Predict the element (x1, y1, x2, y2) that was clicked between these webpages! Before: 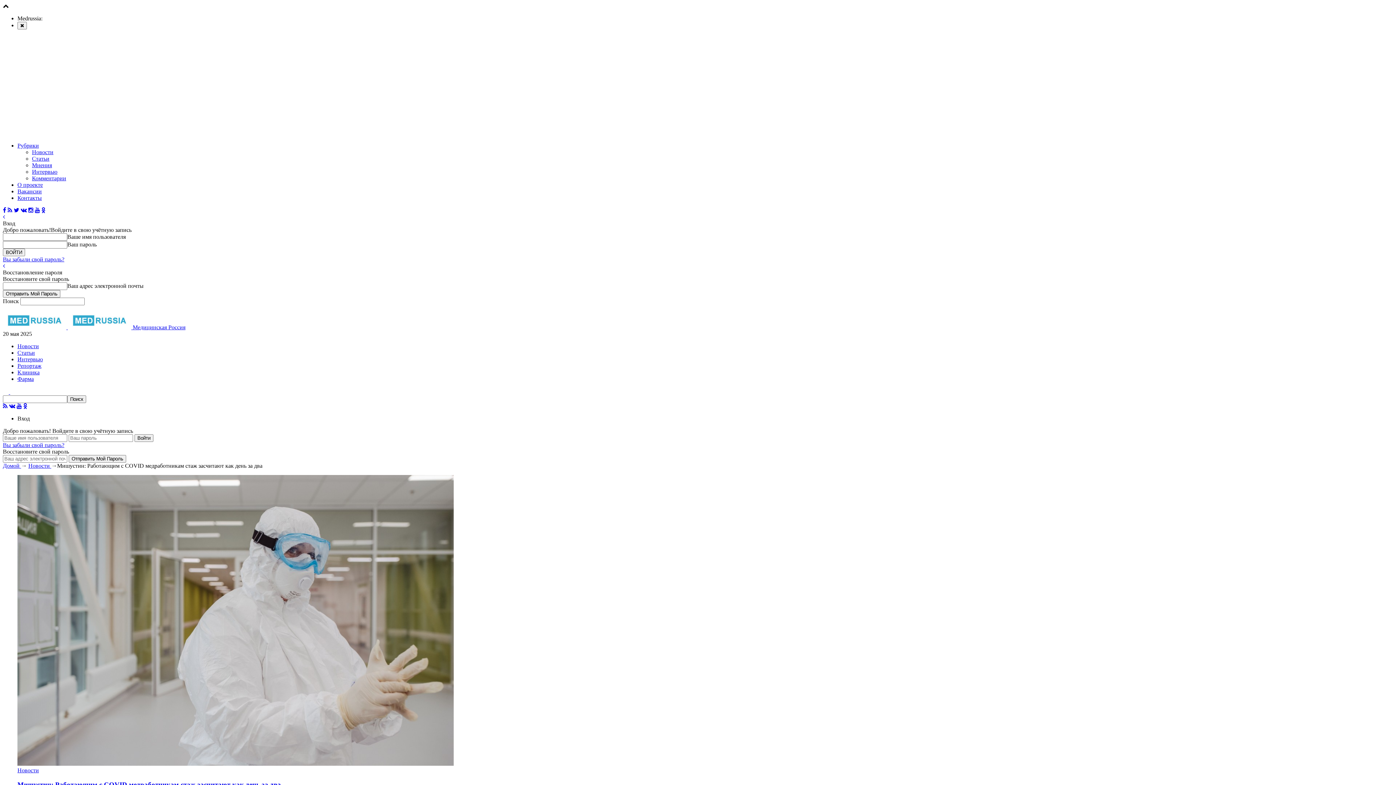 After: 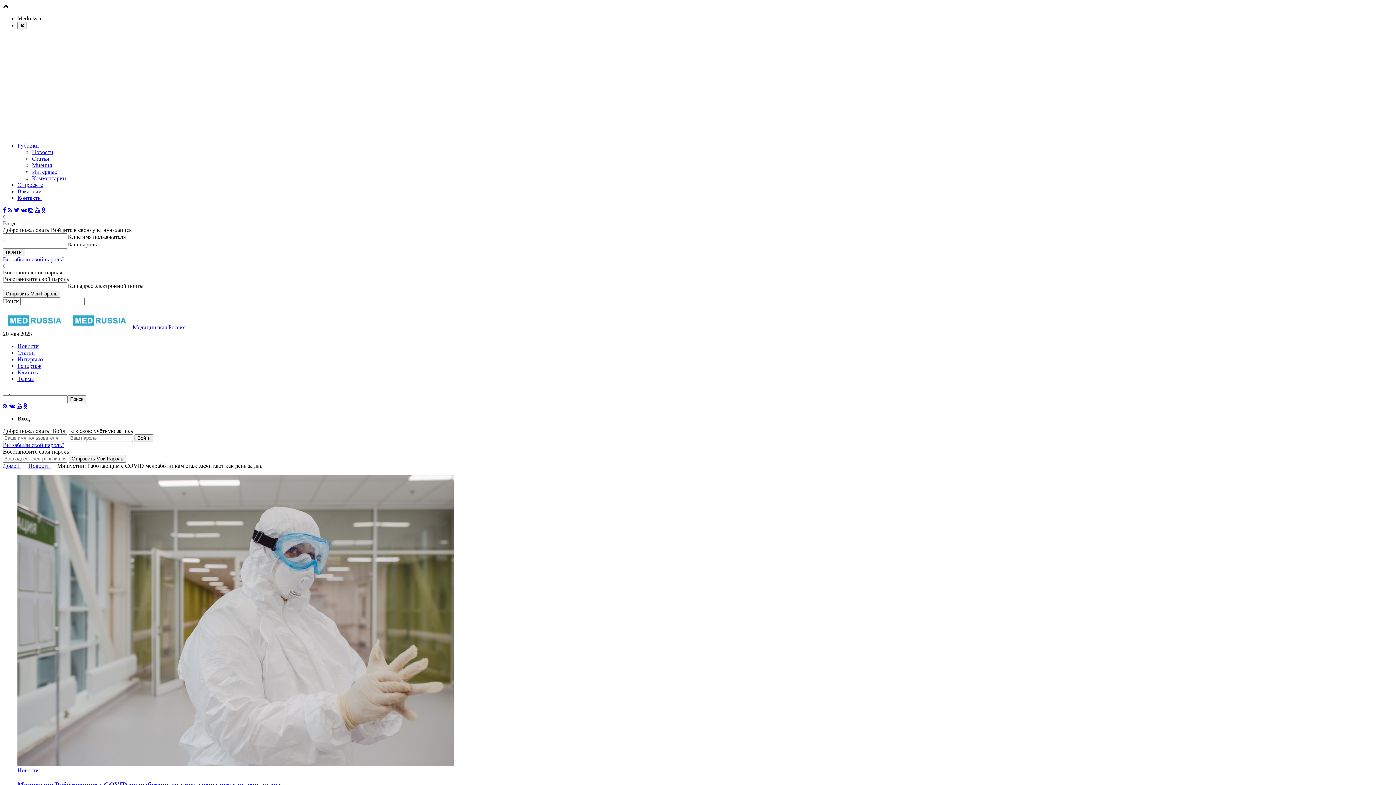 Action: bbox: (17, 780, 281, 788) label: Мишустин: Работающим с COVID медработникам стаж засчитают как день за два